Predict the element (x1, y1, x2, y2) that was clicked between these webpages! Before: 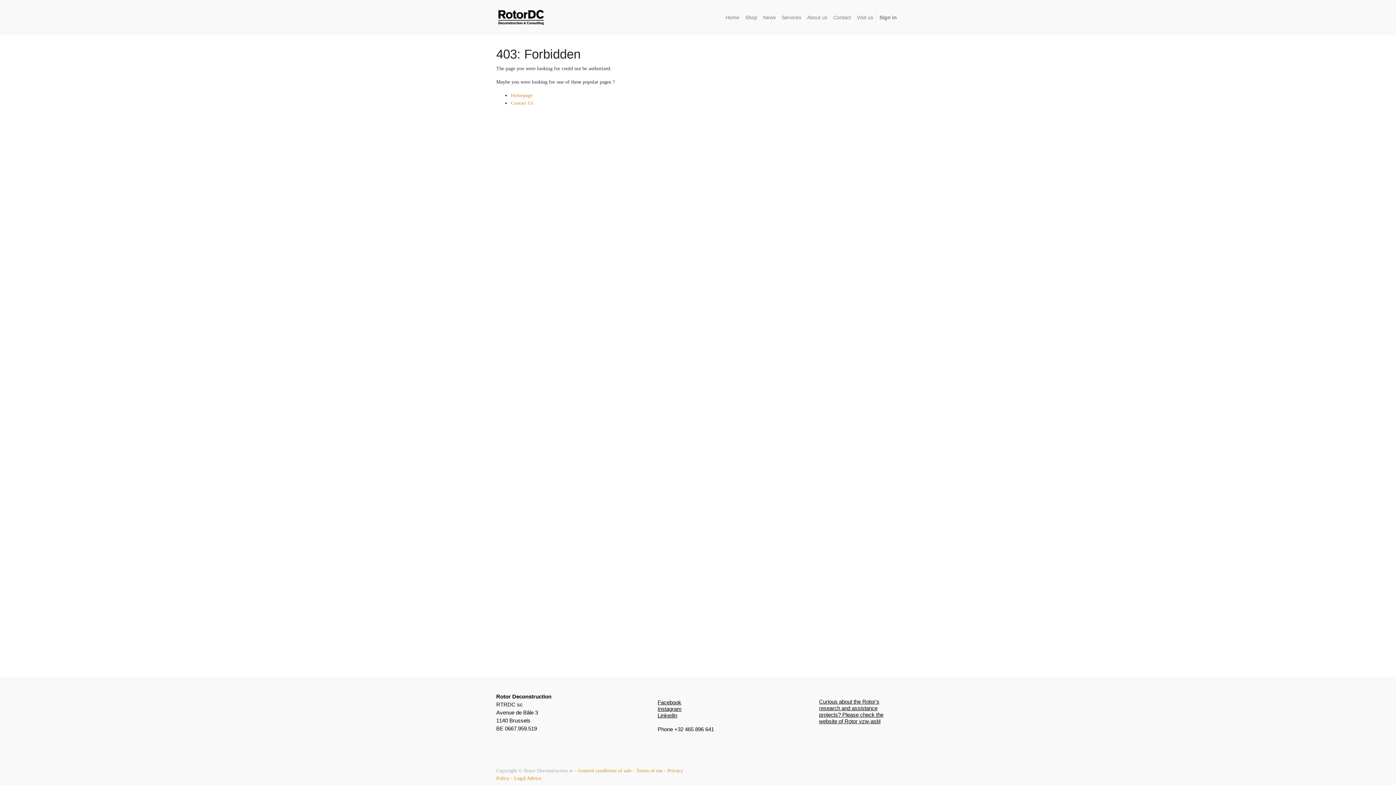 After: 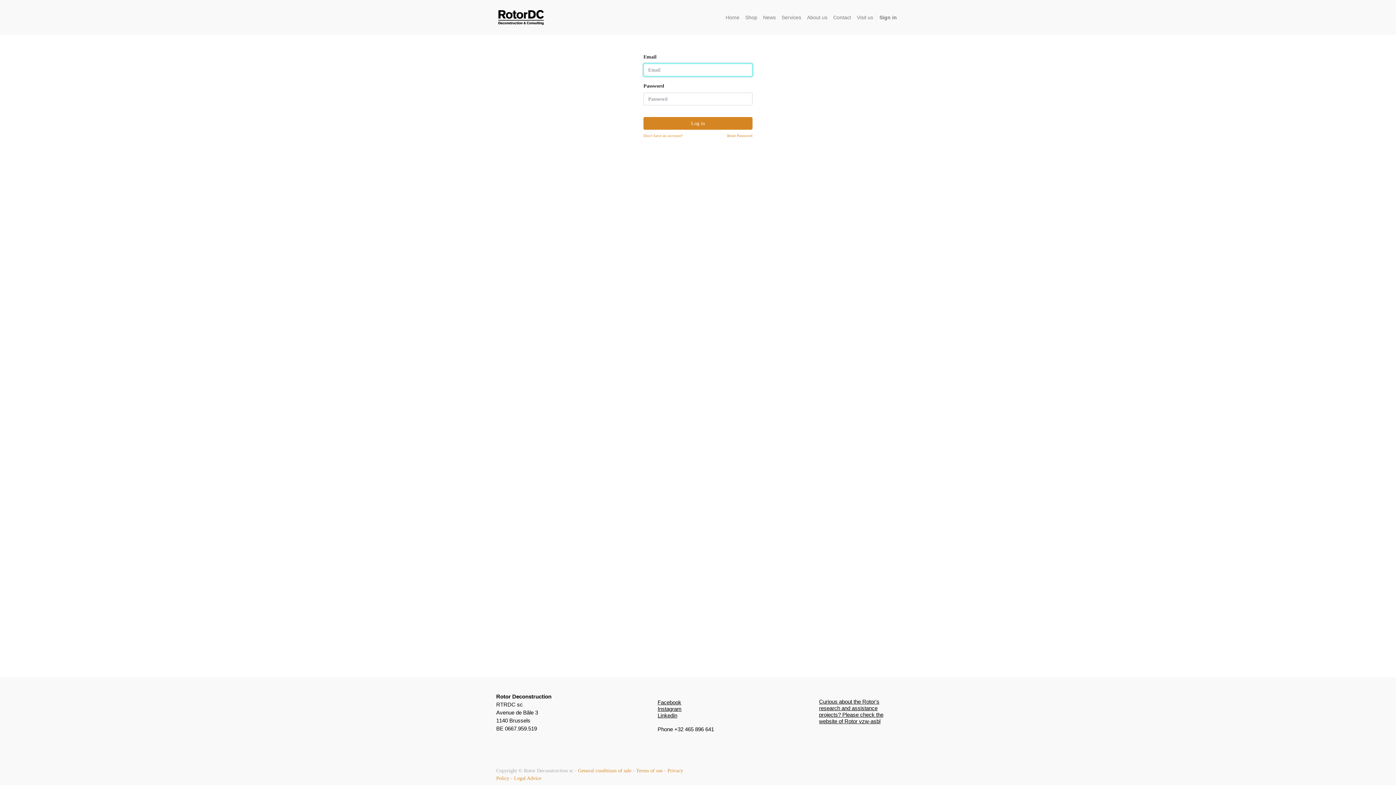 Action: label: Sign in bbox: (876, 10, 900, 24)